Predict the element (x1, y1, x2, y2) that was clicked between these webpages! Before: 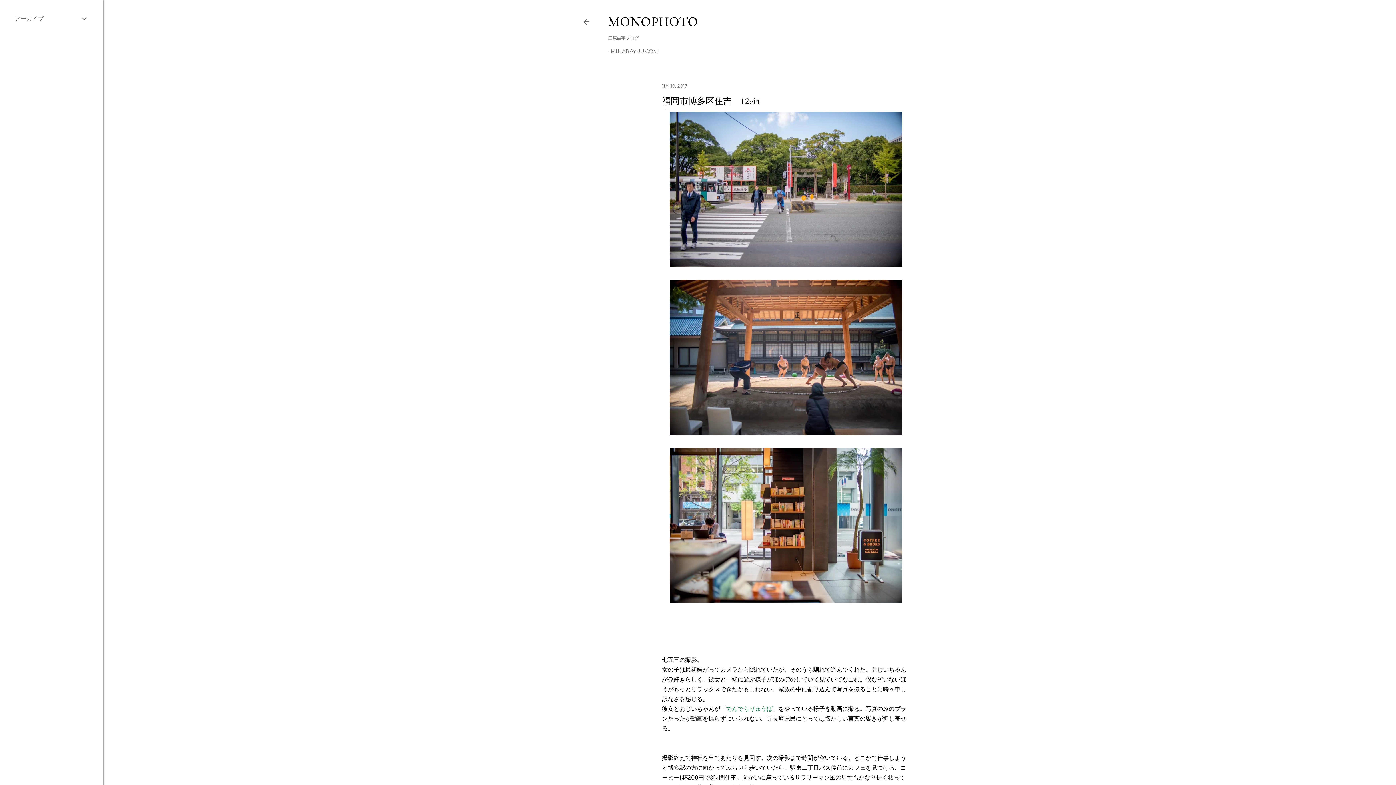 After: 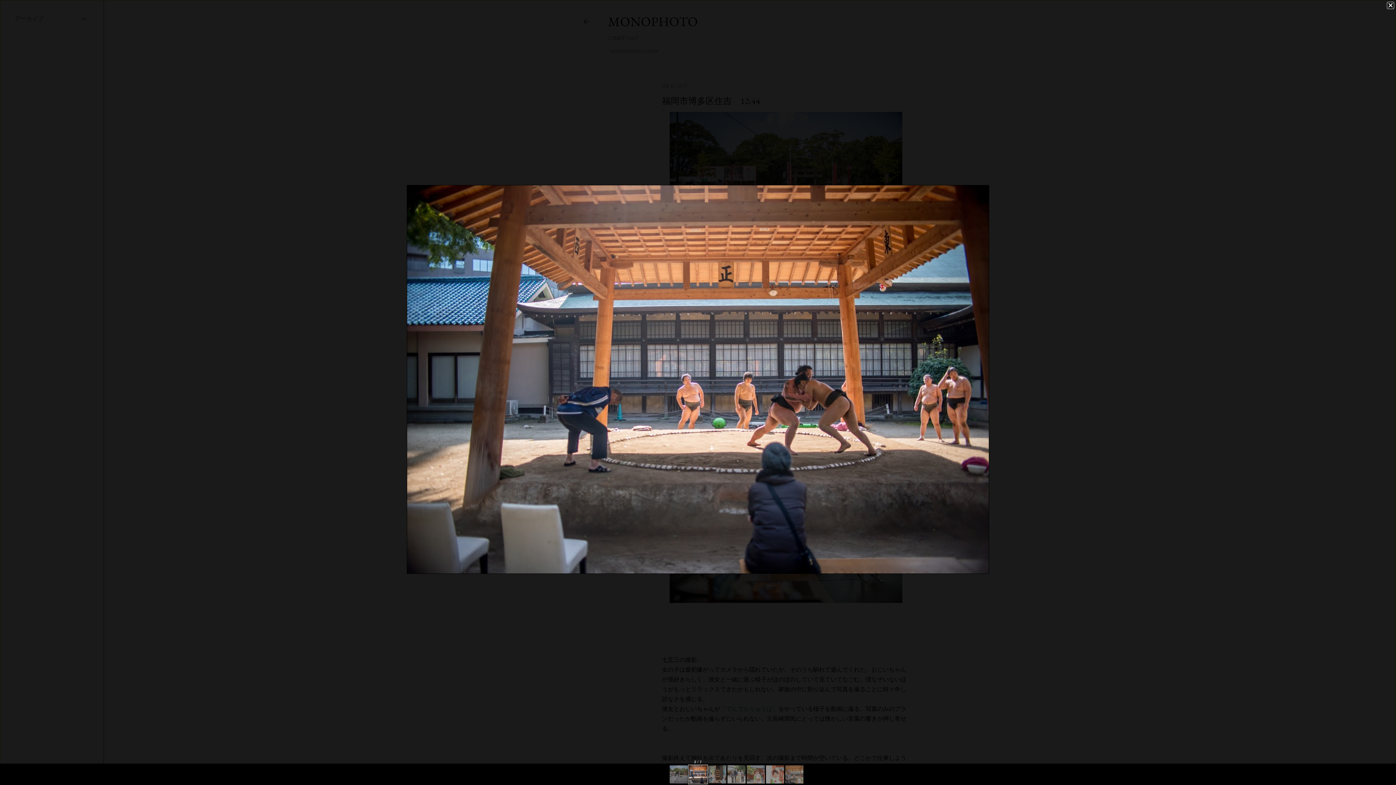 Action: bbox: (669, 280, 902, 438)